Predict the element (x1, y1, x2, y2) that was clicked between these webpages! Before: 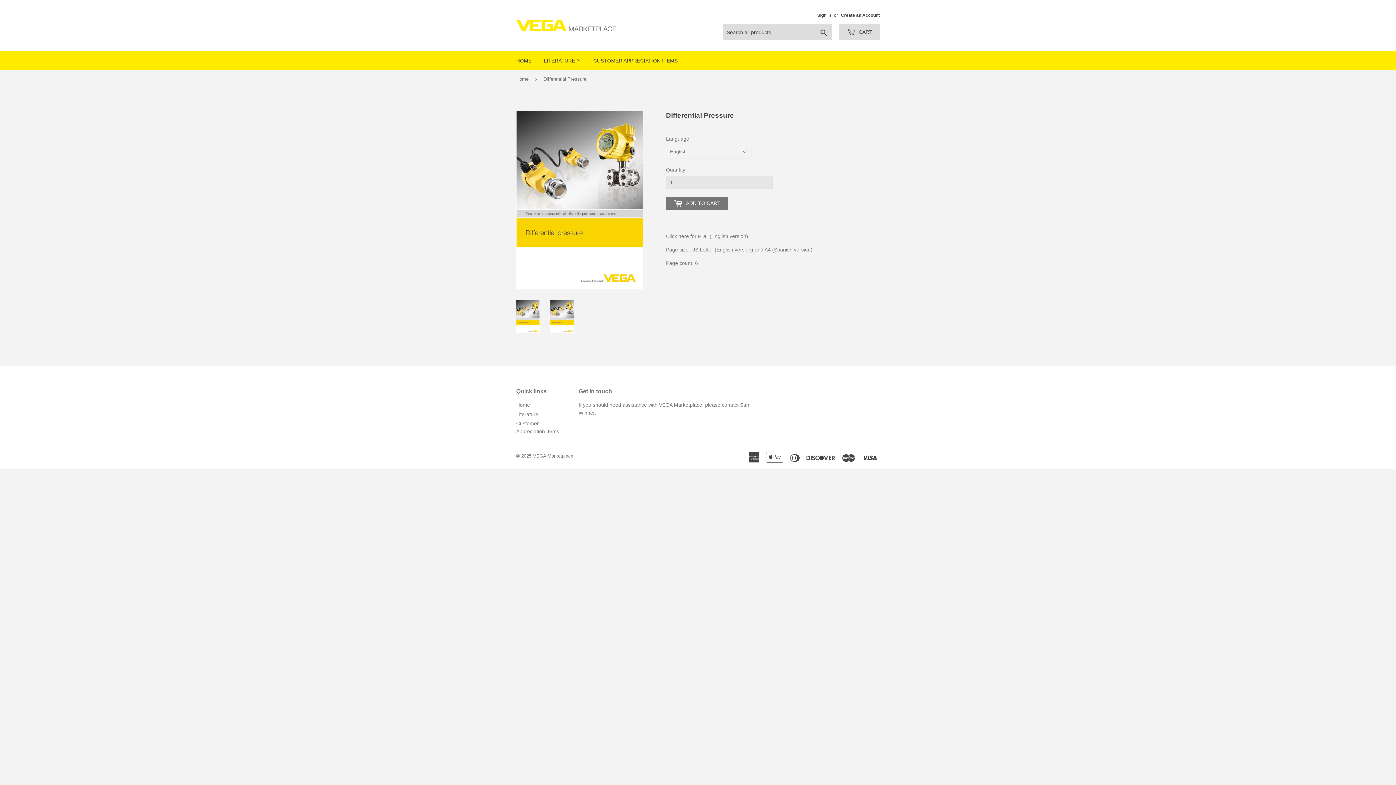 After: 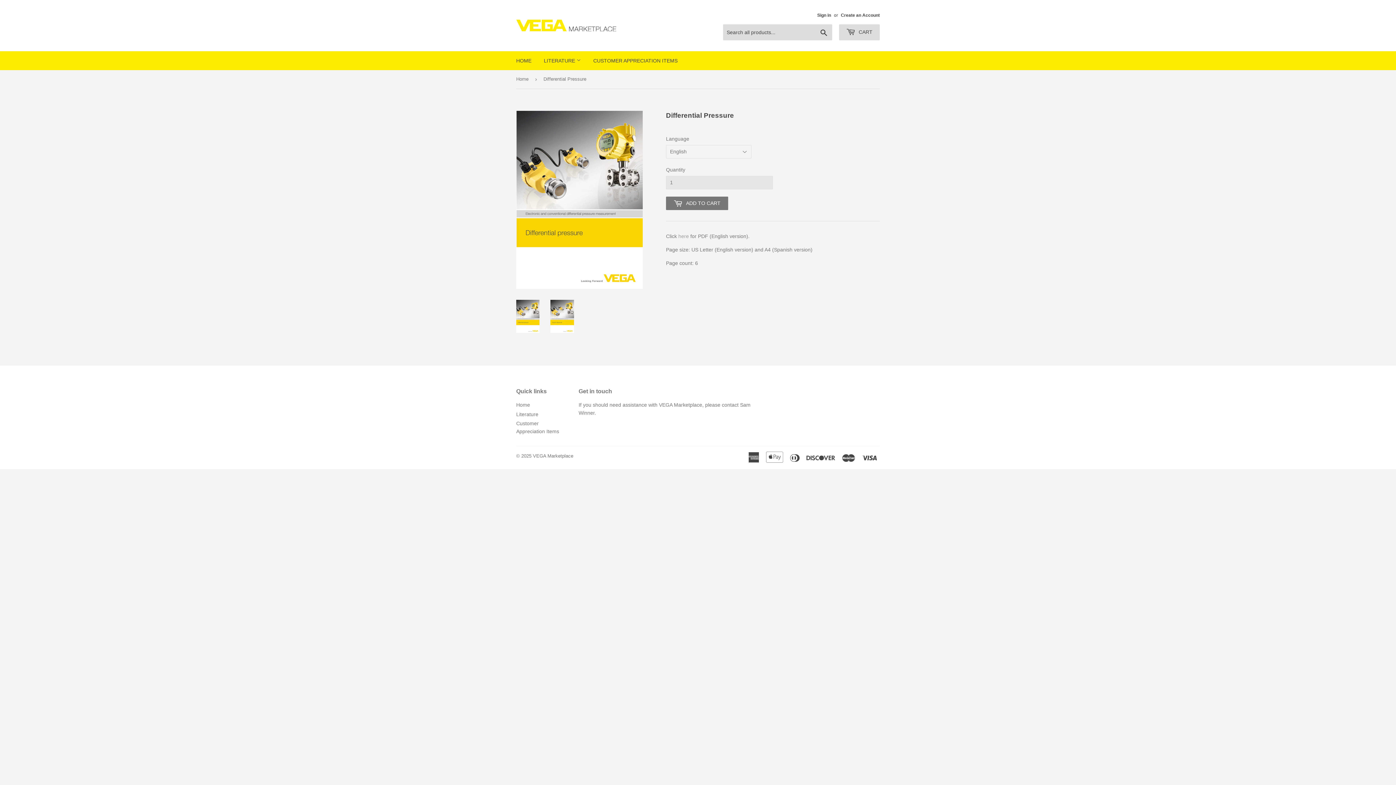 Action: label: here bbox: (678, 233, 689, 239)